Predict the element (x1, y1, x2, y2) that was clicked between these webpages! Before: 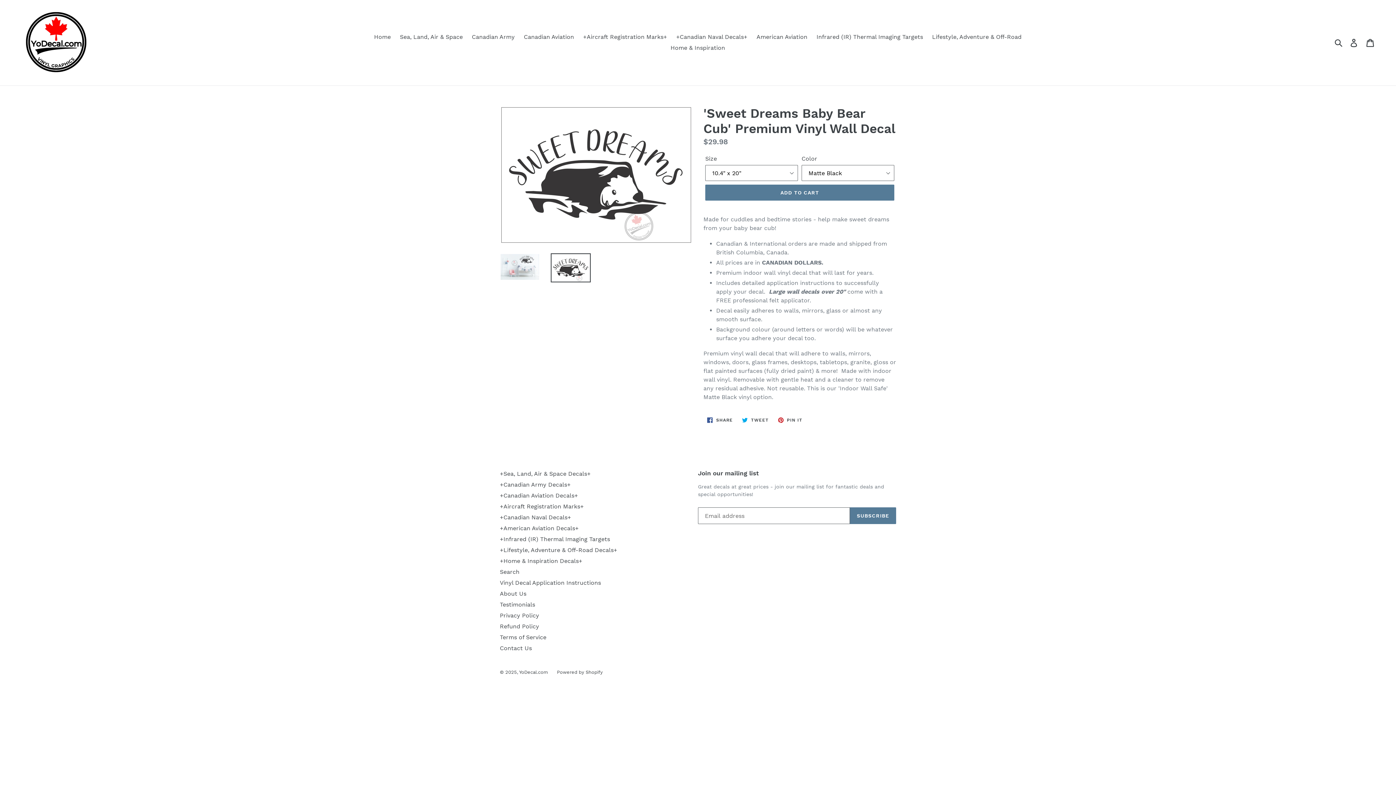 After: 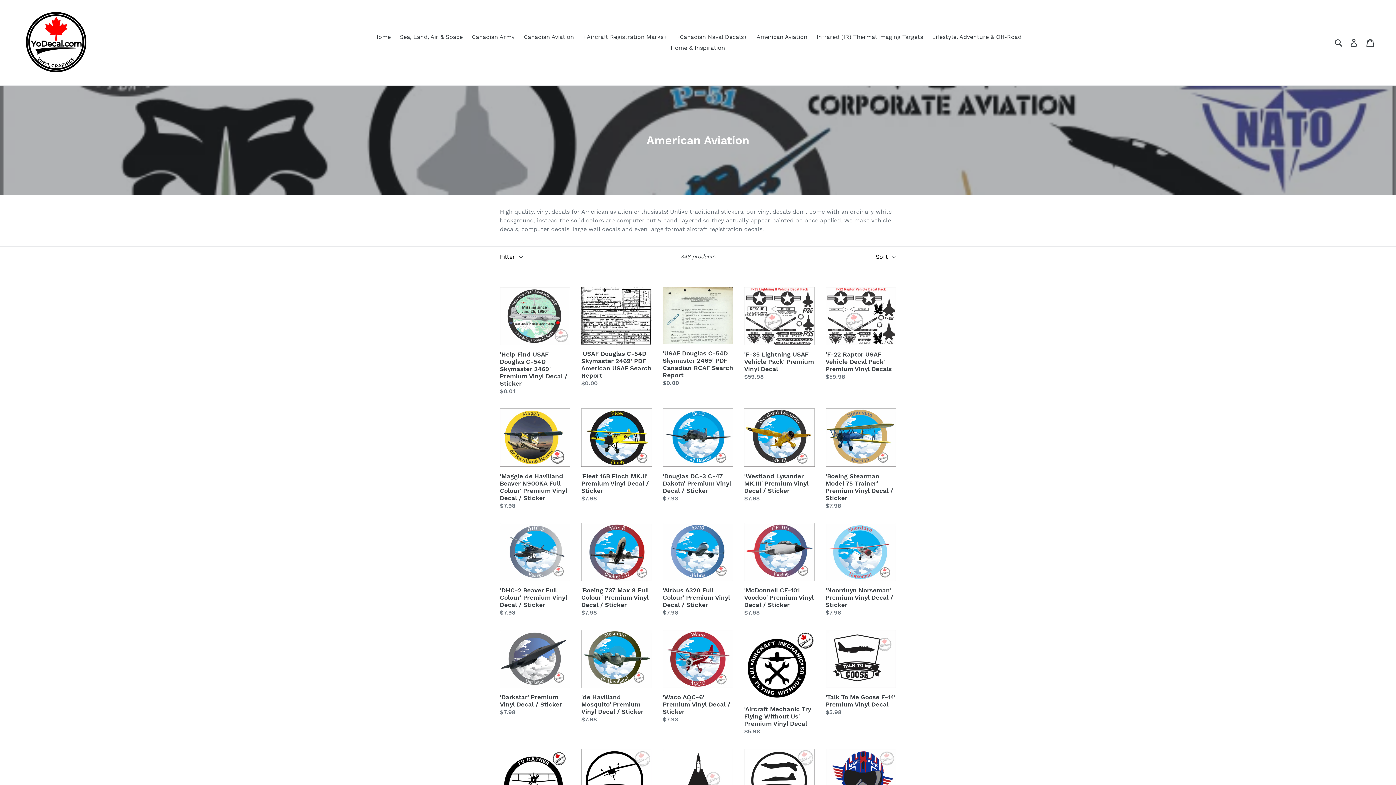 Action: label: +American Aviation Decals+ bbox: (500, 525, 578, 531)